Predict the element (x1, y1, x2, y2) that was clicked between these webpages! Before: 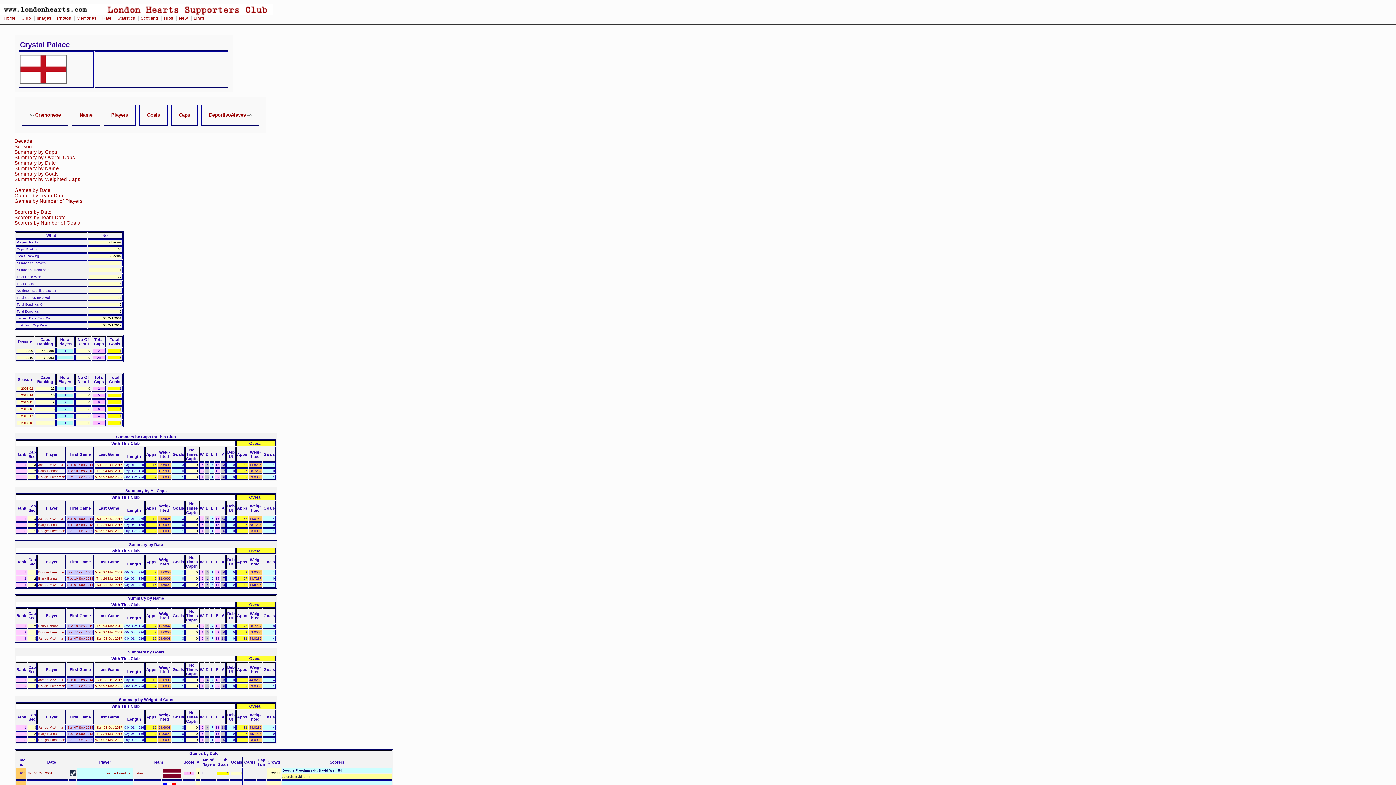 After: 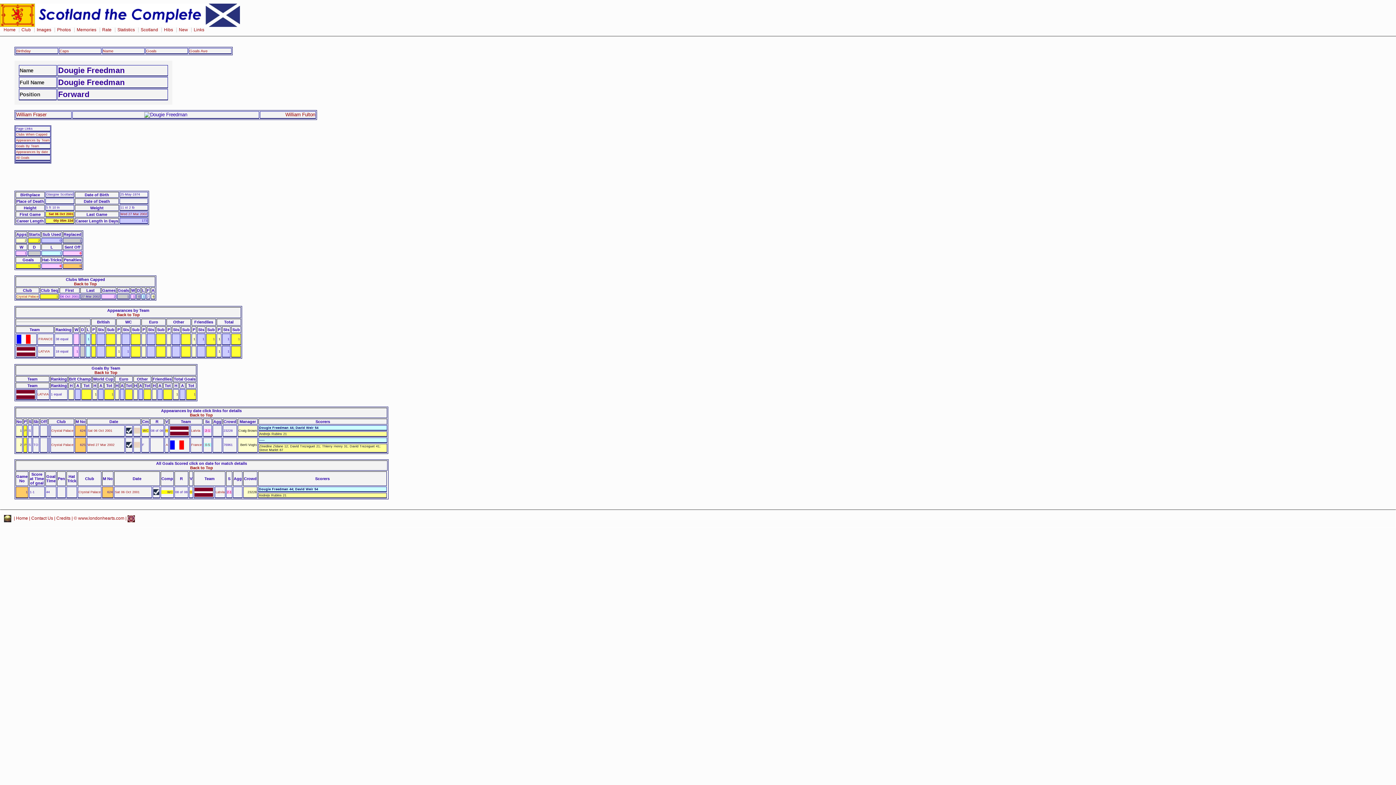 Action: bbox: (38, 738, 65, 742) label: Dougie Freedman